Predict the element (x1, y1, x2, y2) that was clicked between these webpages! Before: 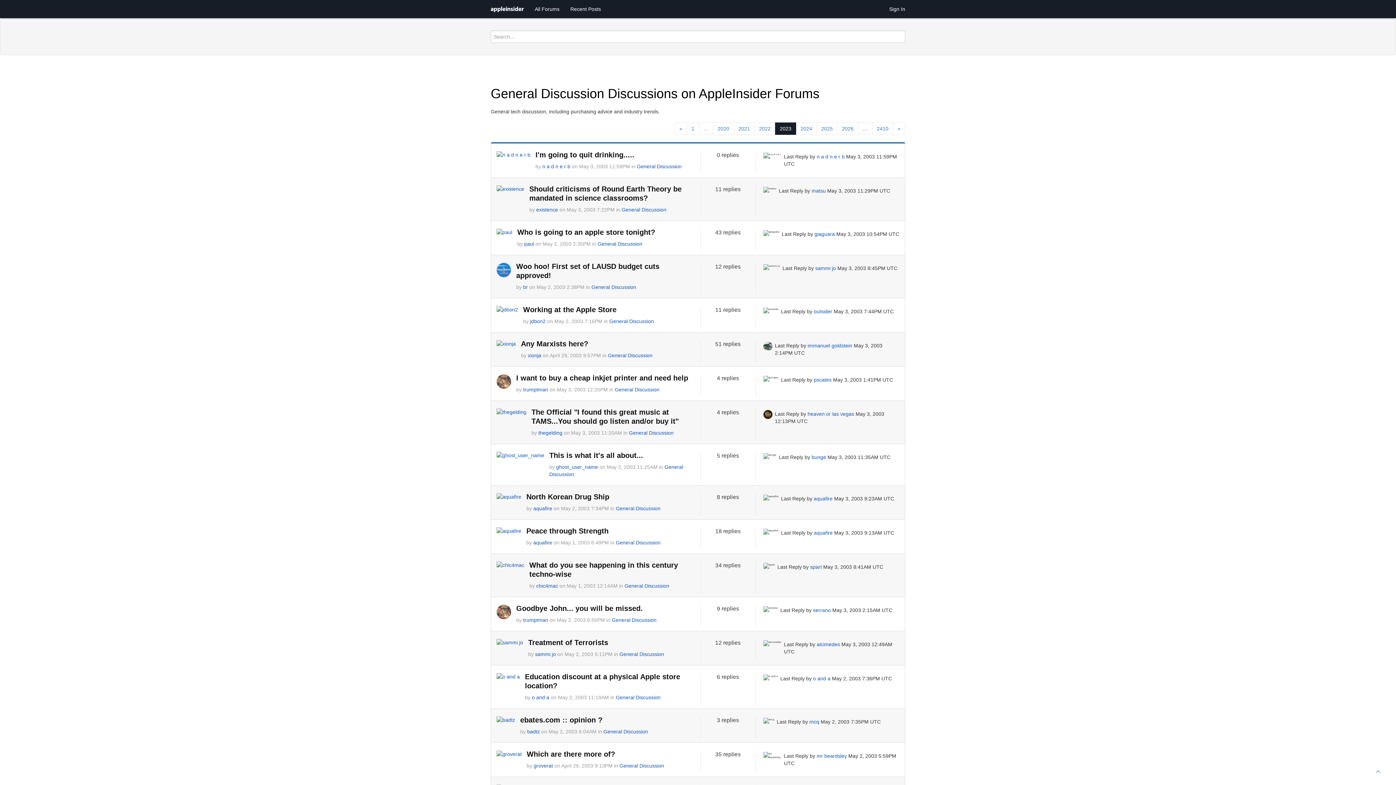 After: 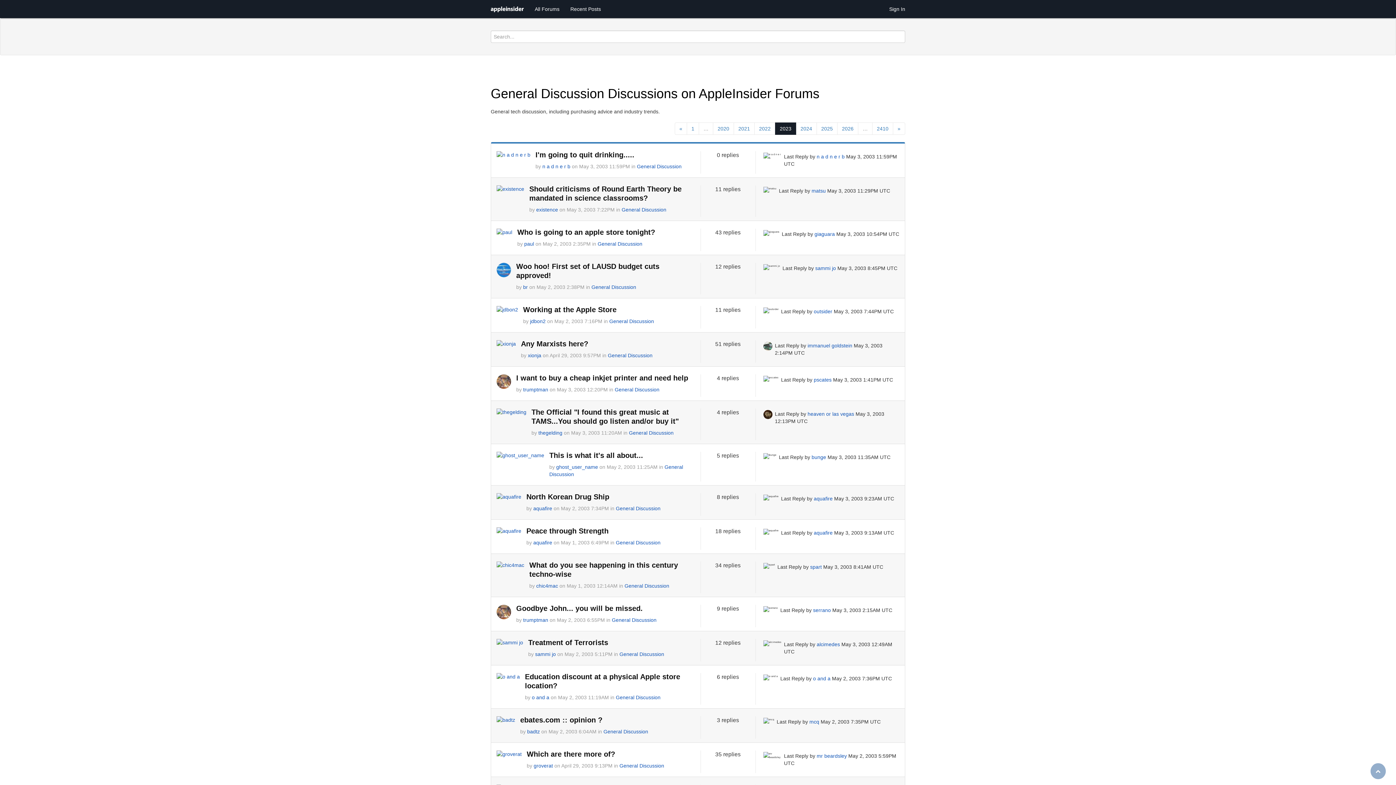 Action: bbox: (1370, 763, 1386, 779)